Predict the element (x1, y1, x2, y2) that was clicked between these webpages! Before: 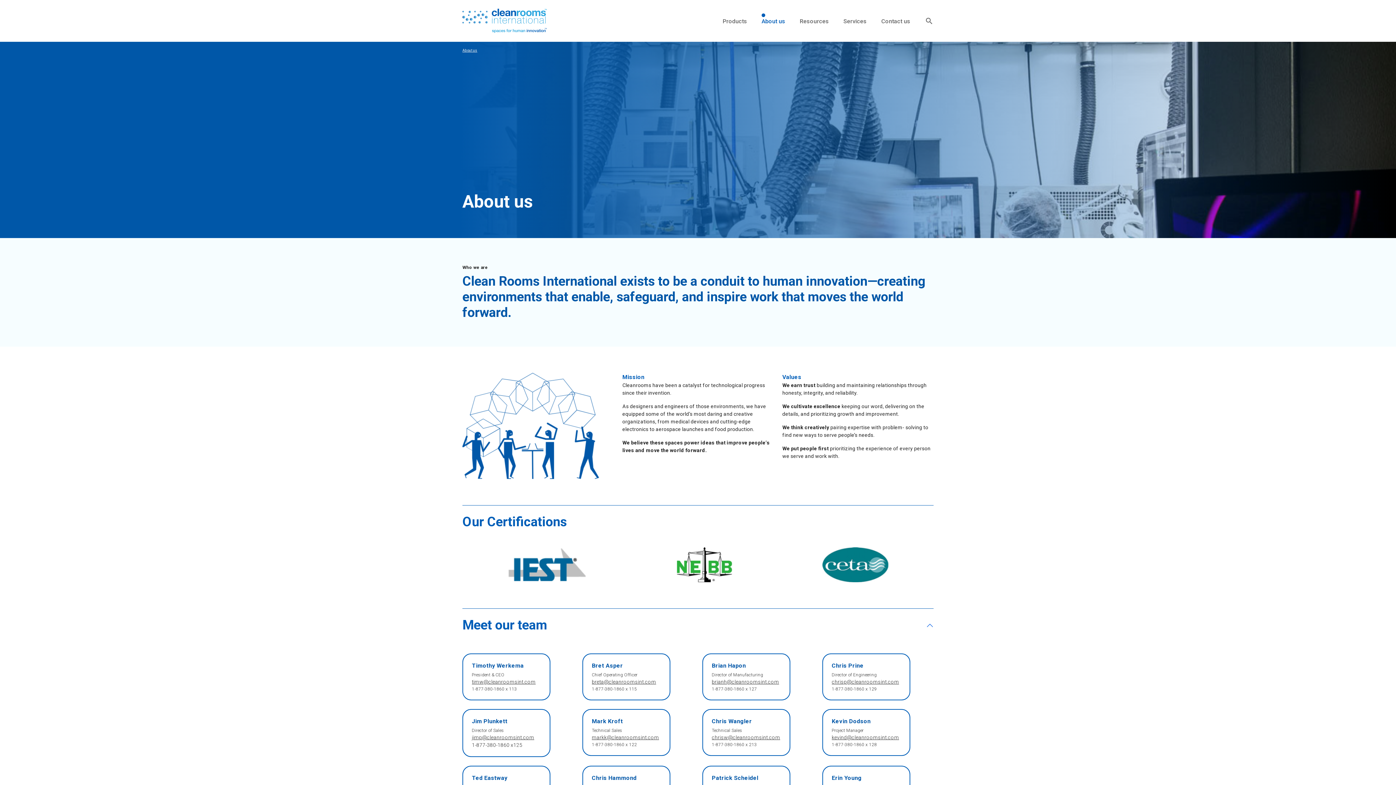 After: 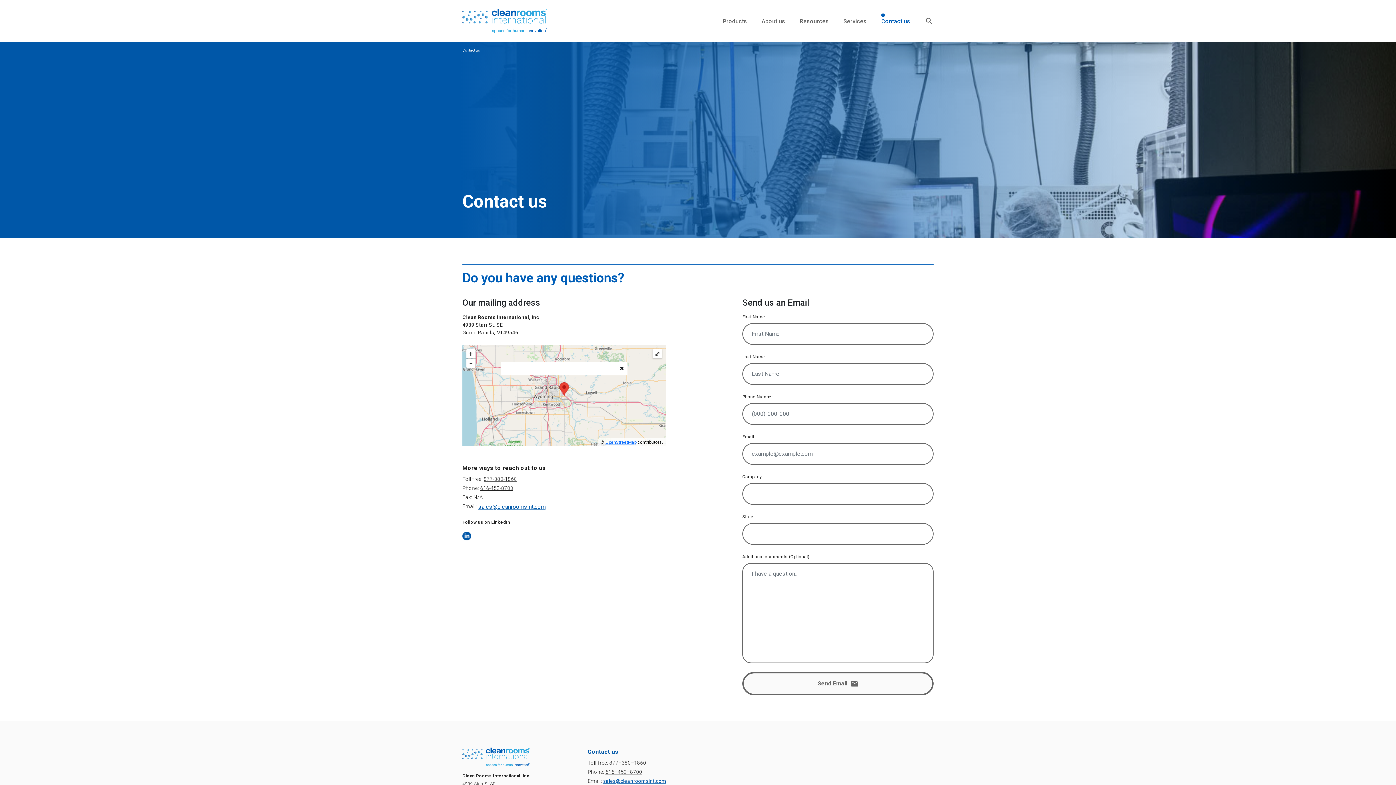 Action: label: Contact us bbox: (878, 16, 913, 28)